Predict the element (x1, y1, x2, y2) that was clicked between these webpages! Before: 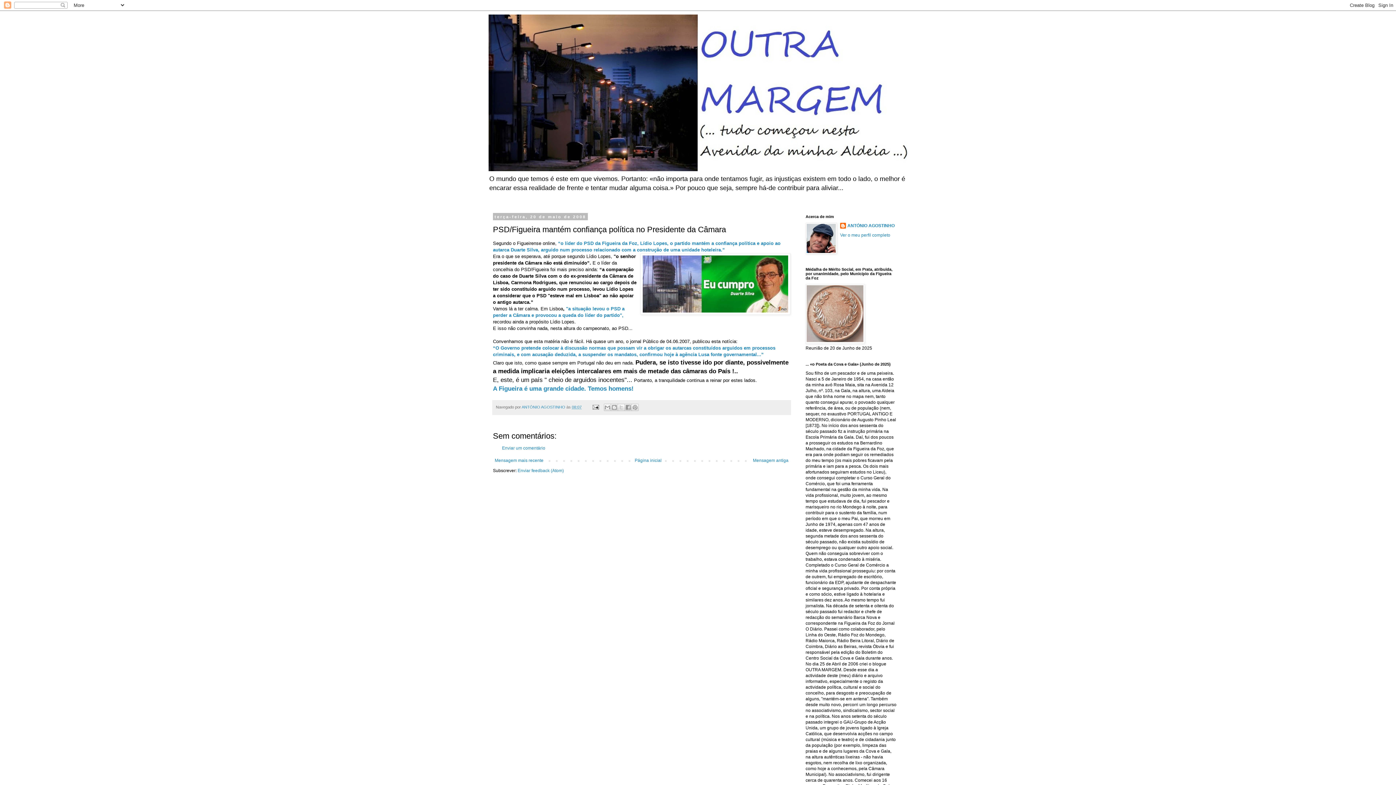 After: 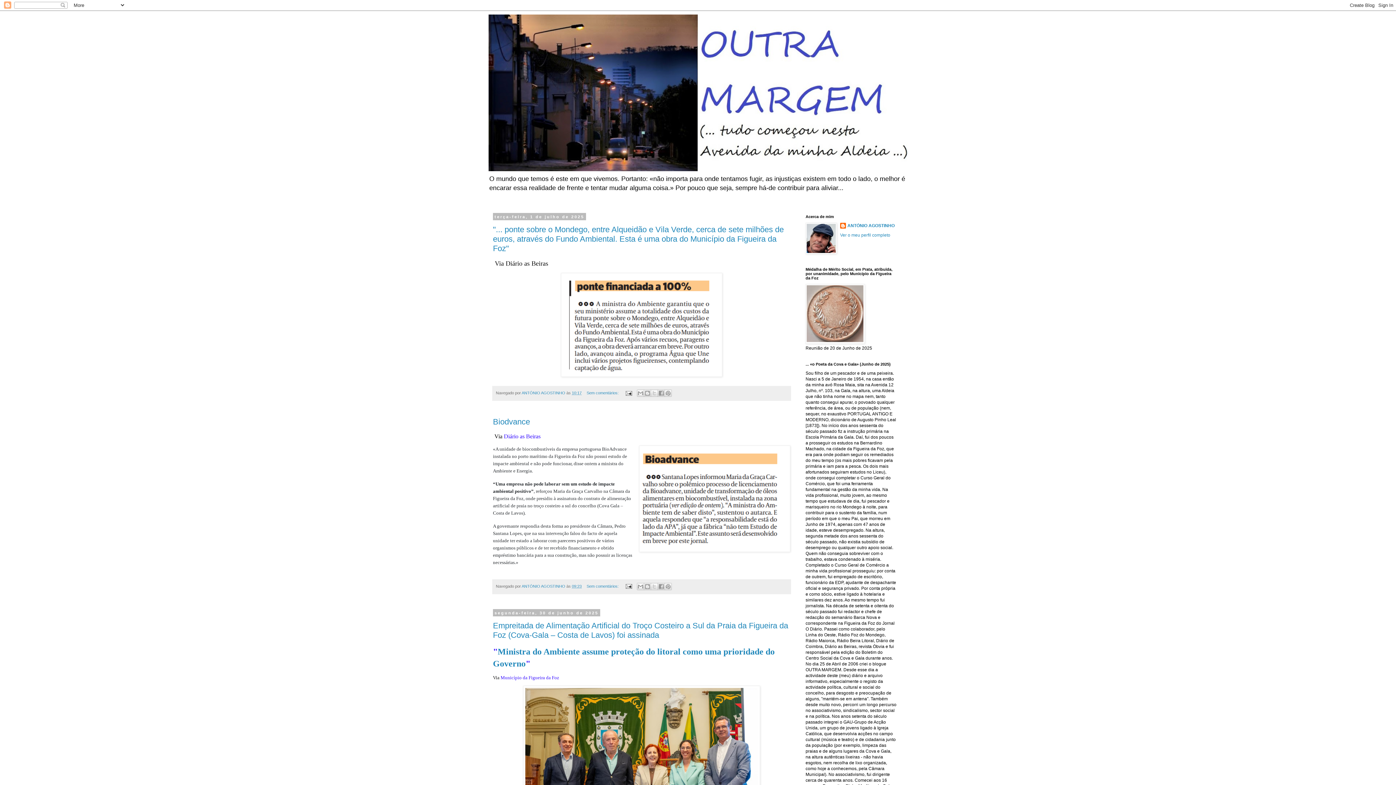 Action: bbox: (488, 14, 907, 171)